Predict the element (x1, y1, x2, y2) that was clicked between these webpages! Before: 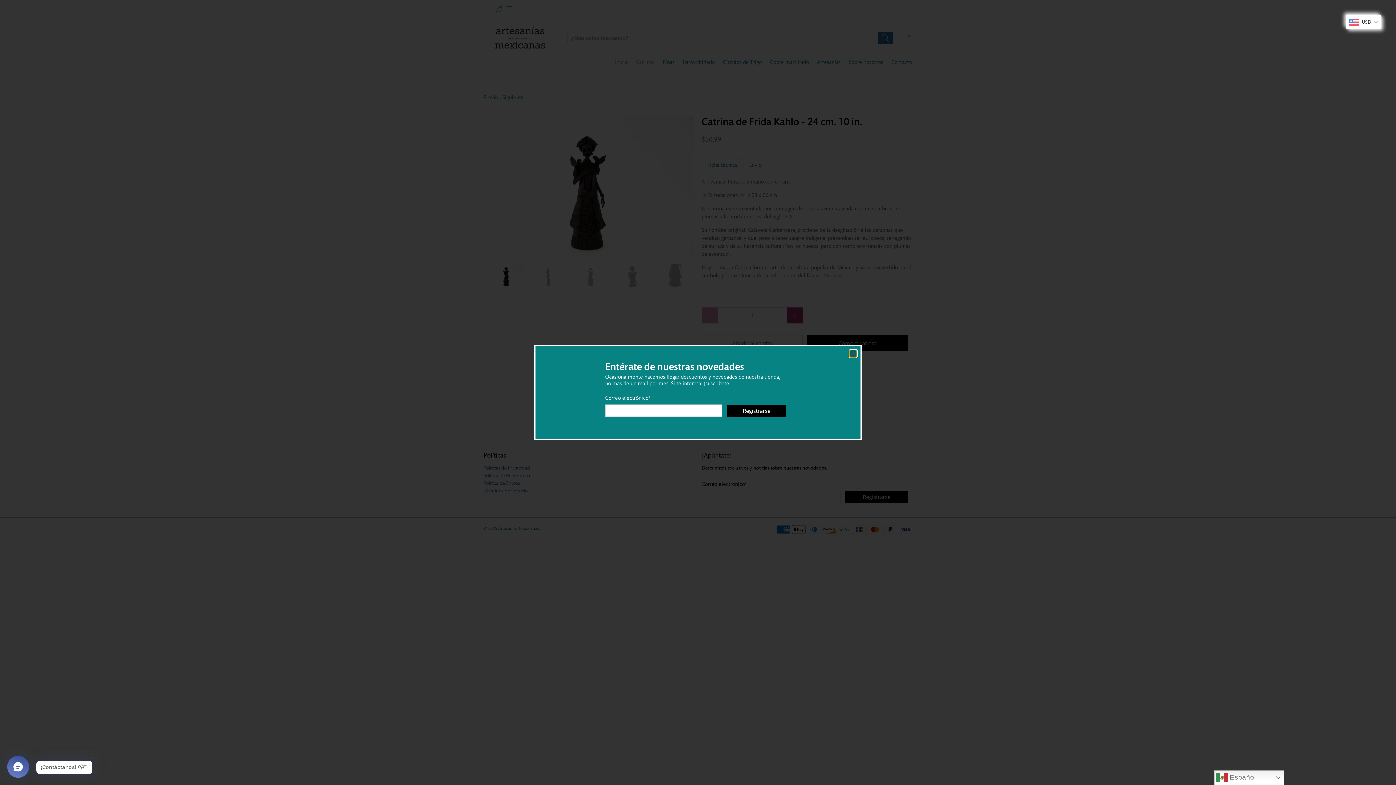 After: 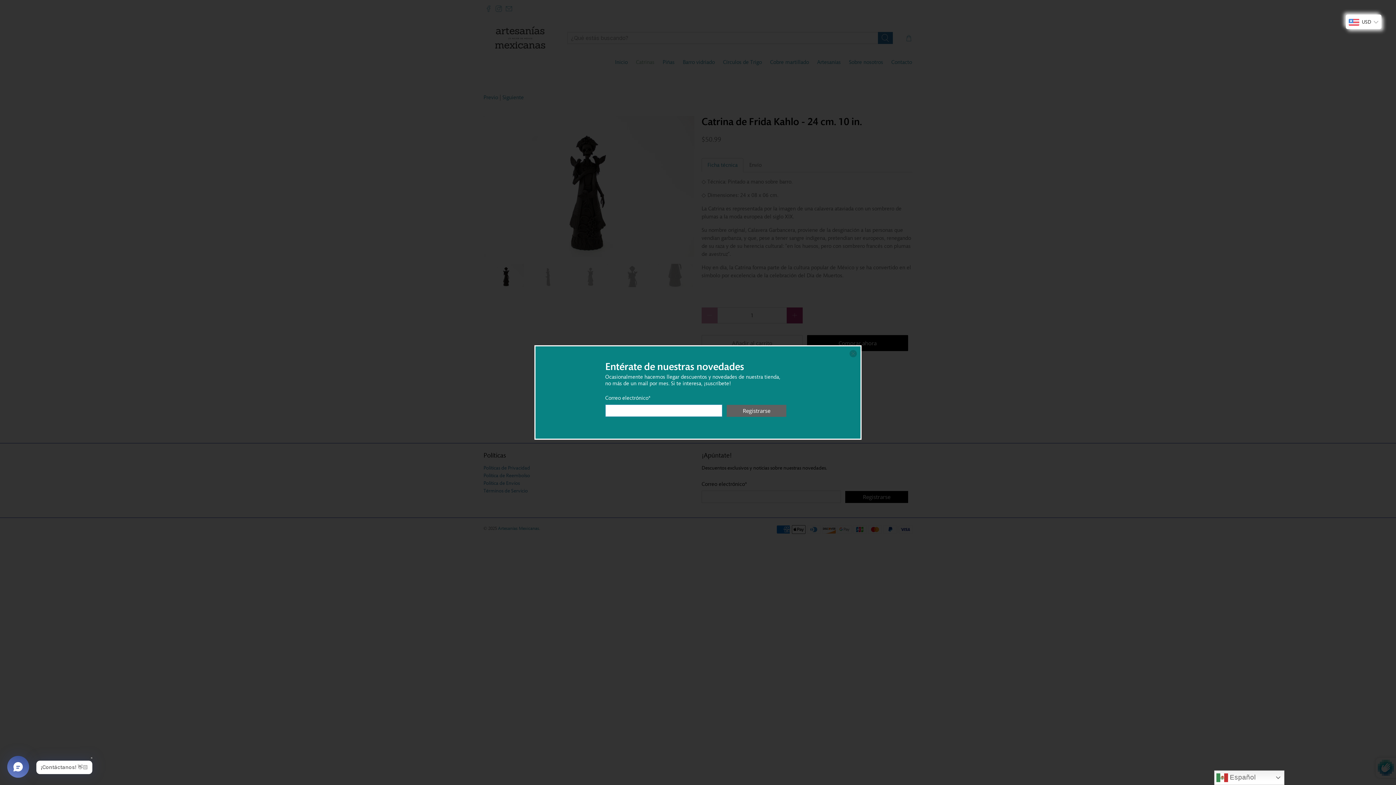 Action: bbox: (726, 405, 786, 417) label: Registrarse